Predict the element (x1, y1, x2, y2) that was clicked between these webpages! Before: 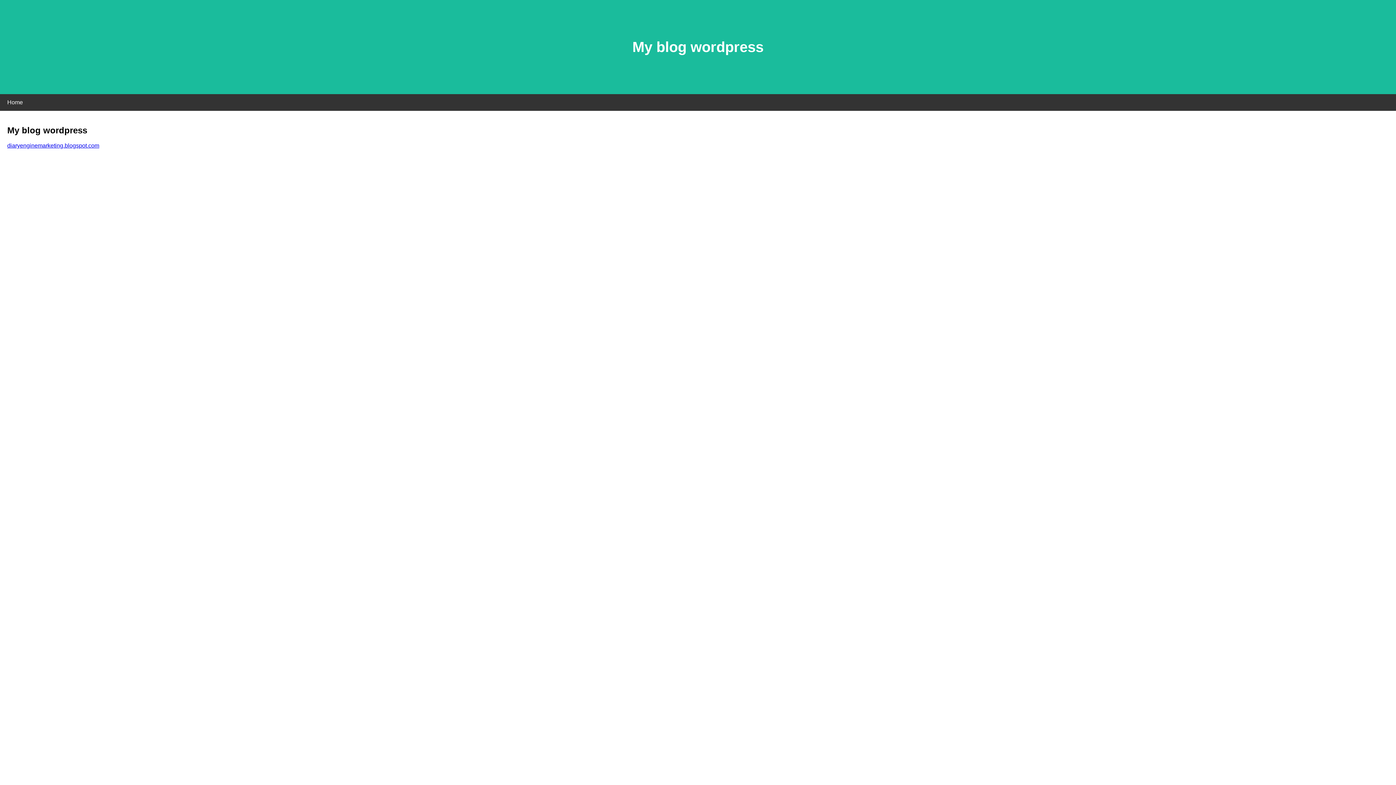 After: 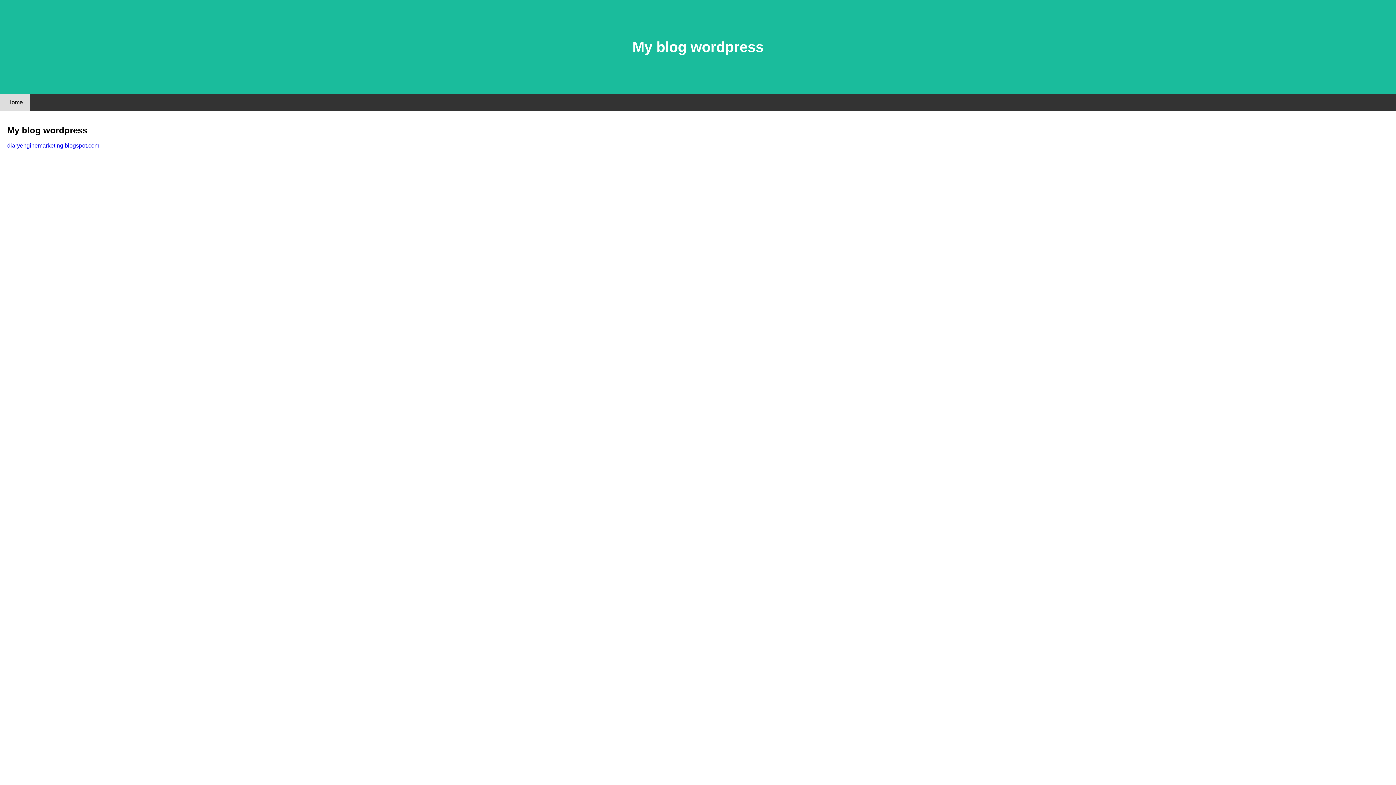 Action: bbox: (0, 94, 30, 110) label: Home